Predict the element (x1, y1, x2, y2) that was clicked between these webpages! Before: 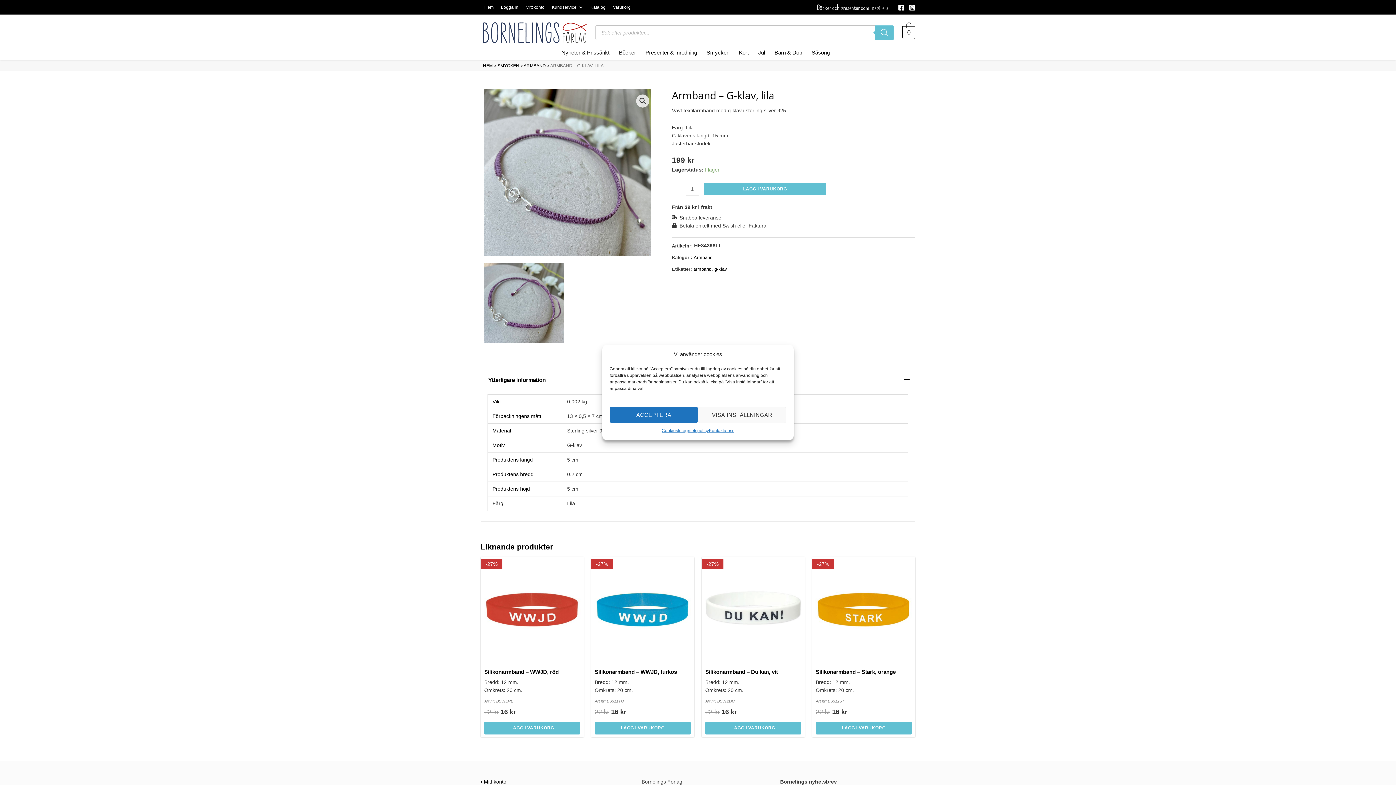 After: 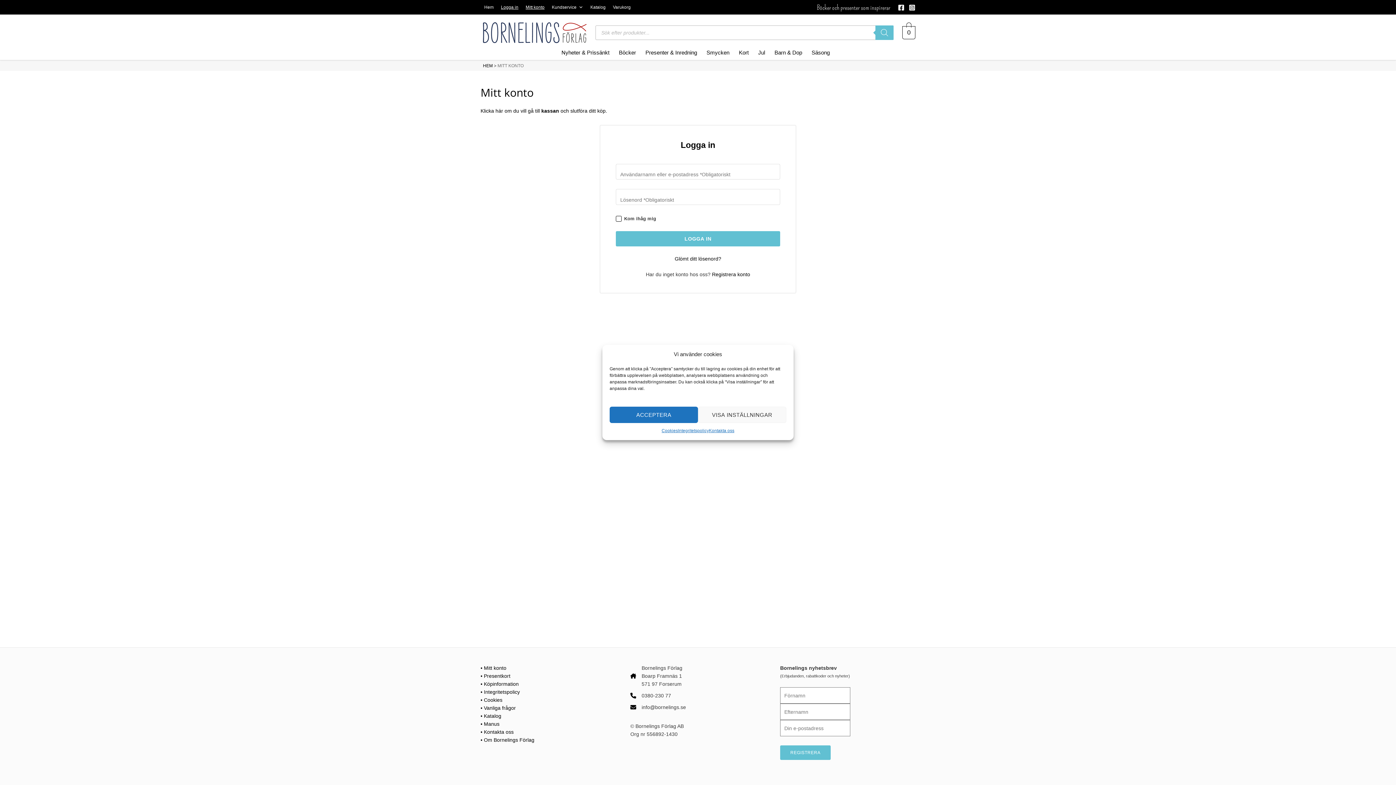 Action: label: Mitt konto bbox: (522, 0, 548, 14)